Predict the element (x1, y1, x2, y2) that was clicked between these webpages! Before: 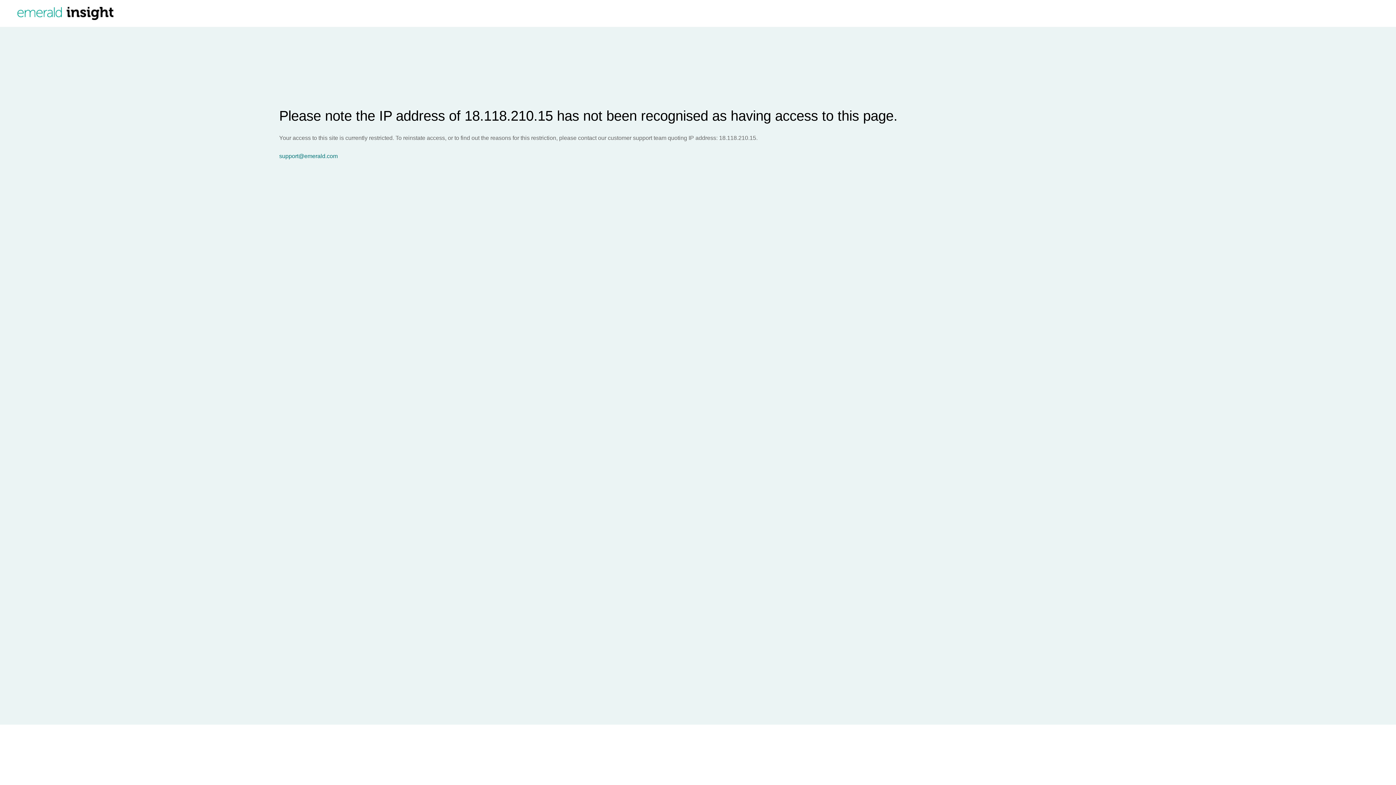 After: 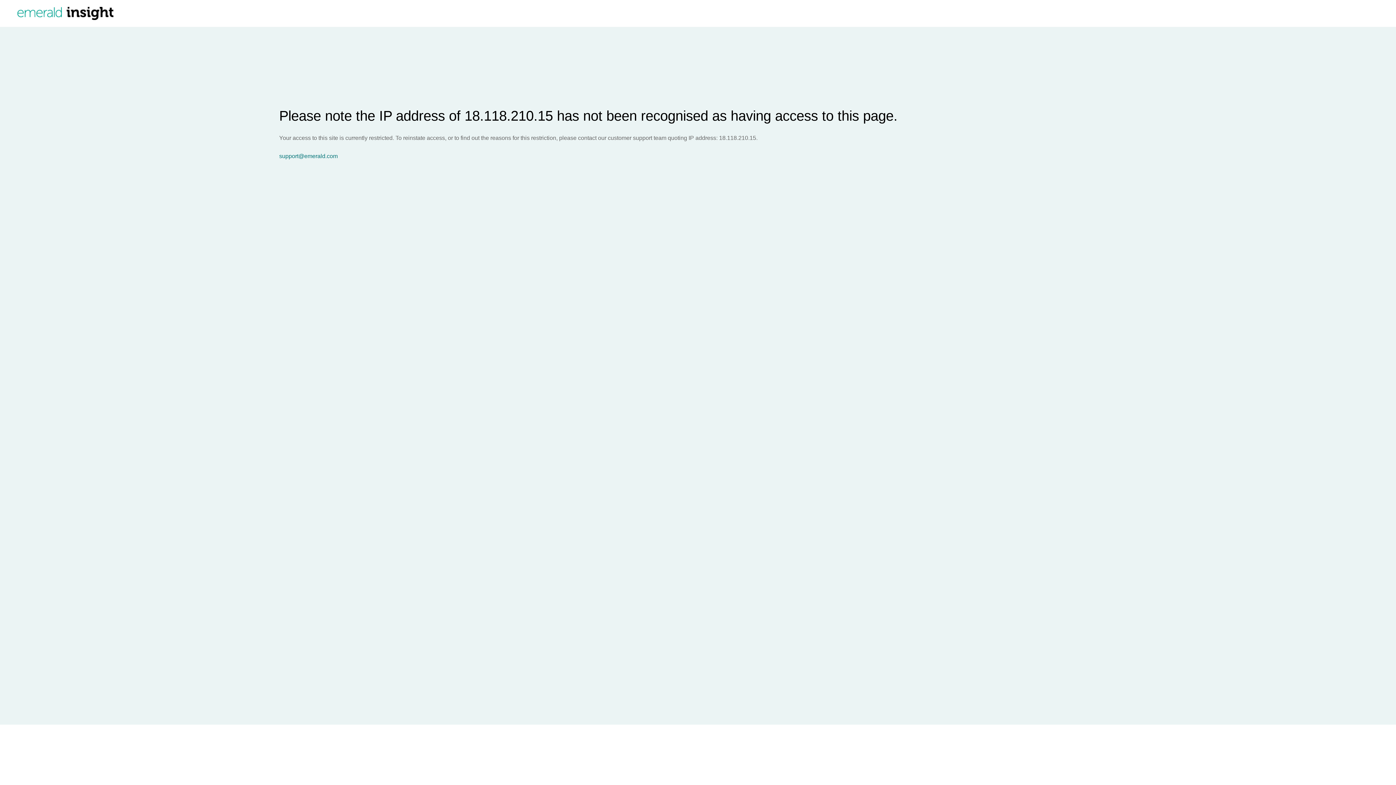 Action: label: support@emerald.com bbox: (279, 153, 1396, 159)